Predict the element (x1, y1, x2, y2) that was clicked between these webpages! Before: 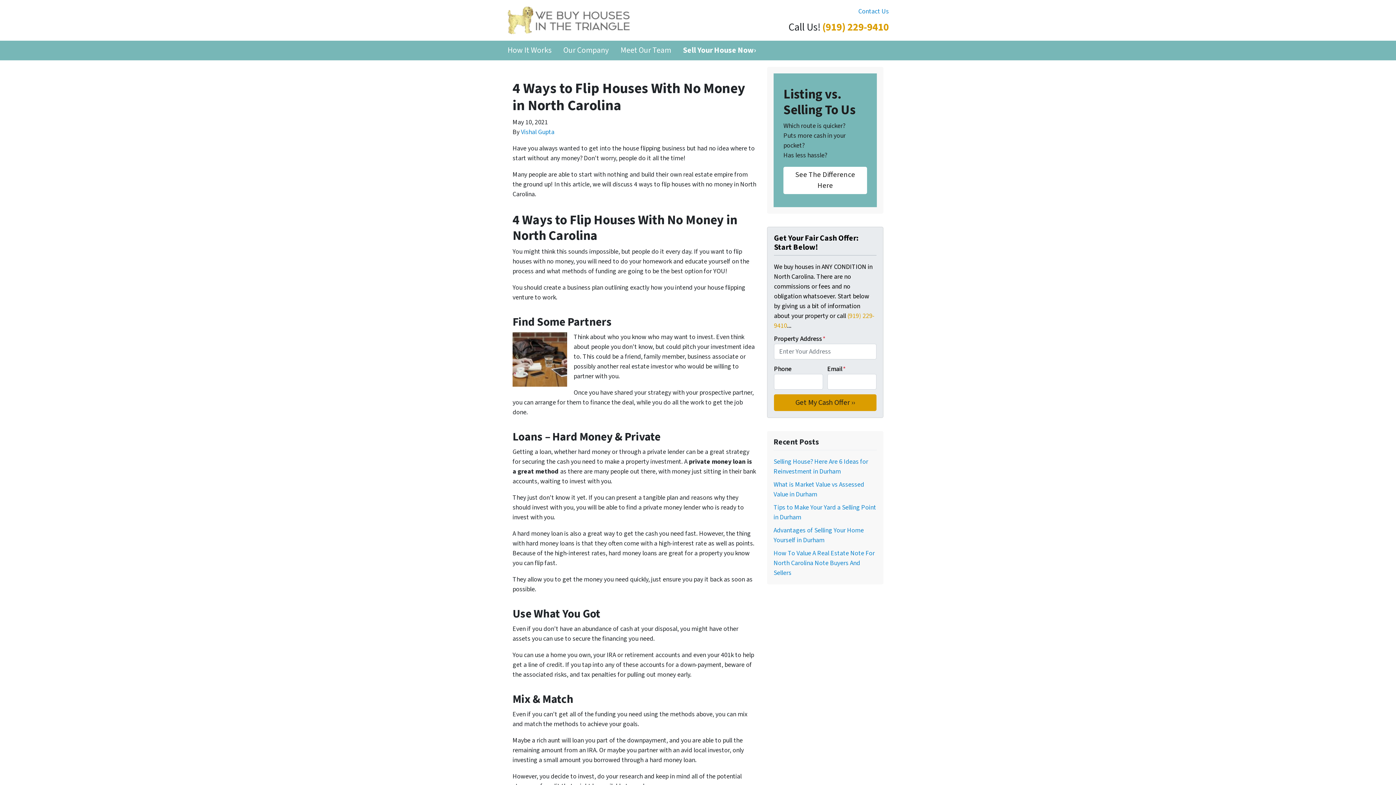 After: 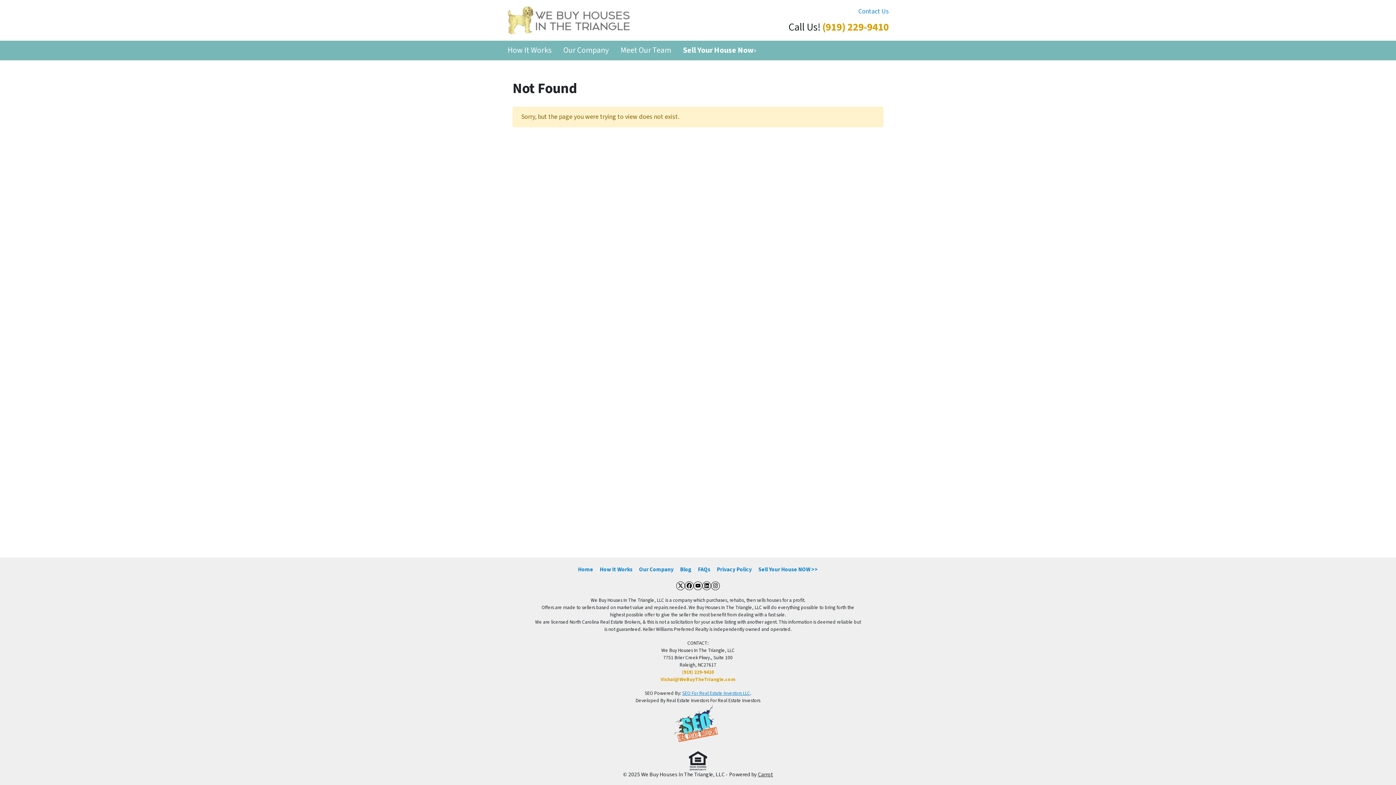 Action: label: See The Difference Here bbox: (783, 166, 867, 194)